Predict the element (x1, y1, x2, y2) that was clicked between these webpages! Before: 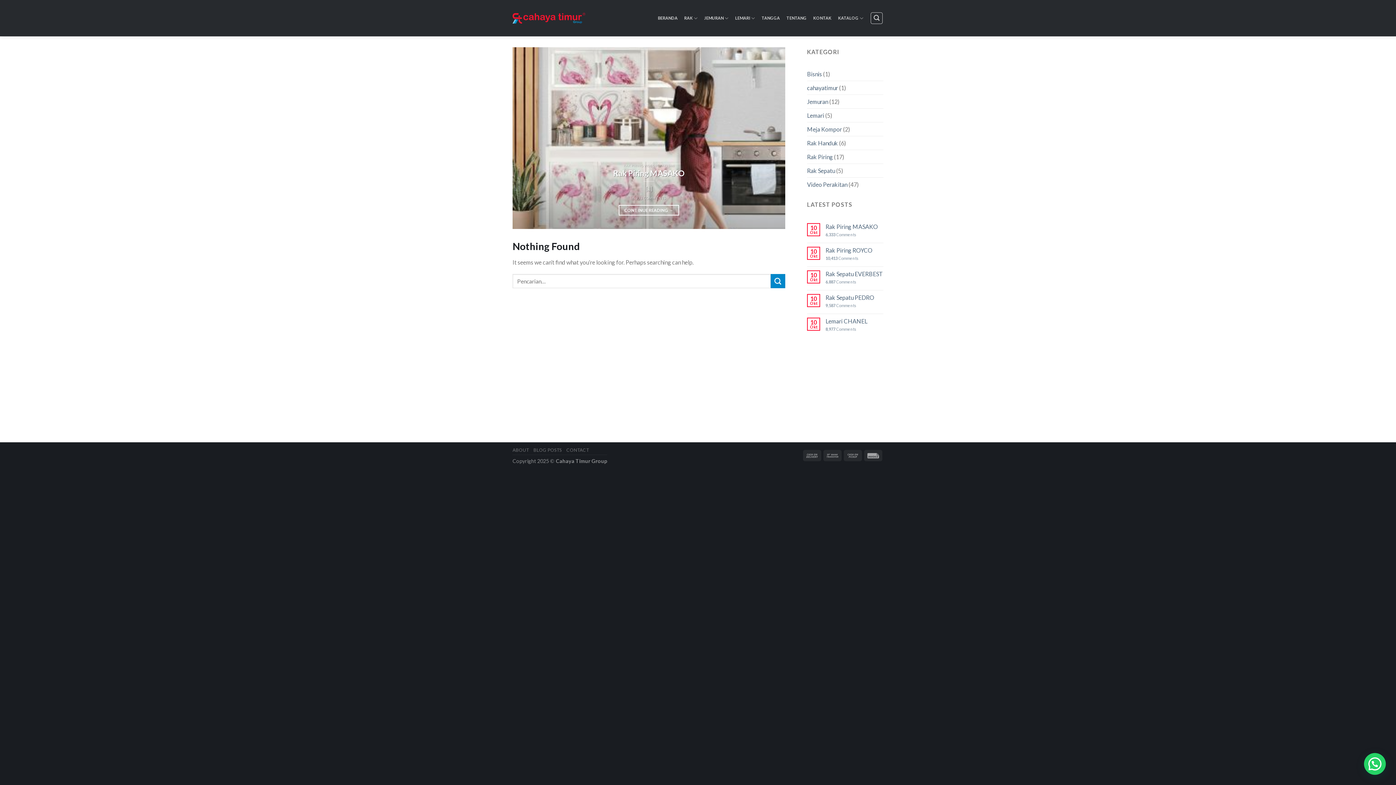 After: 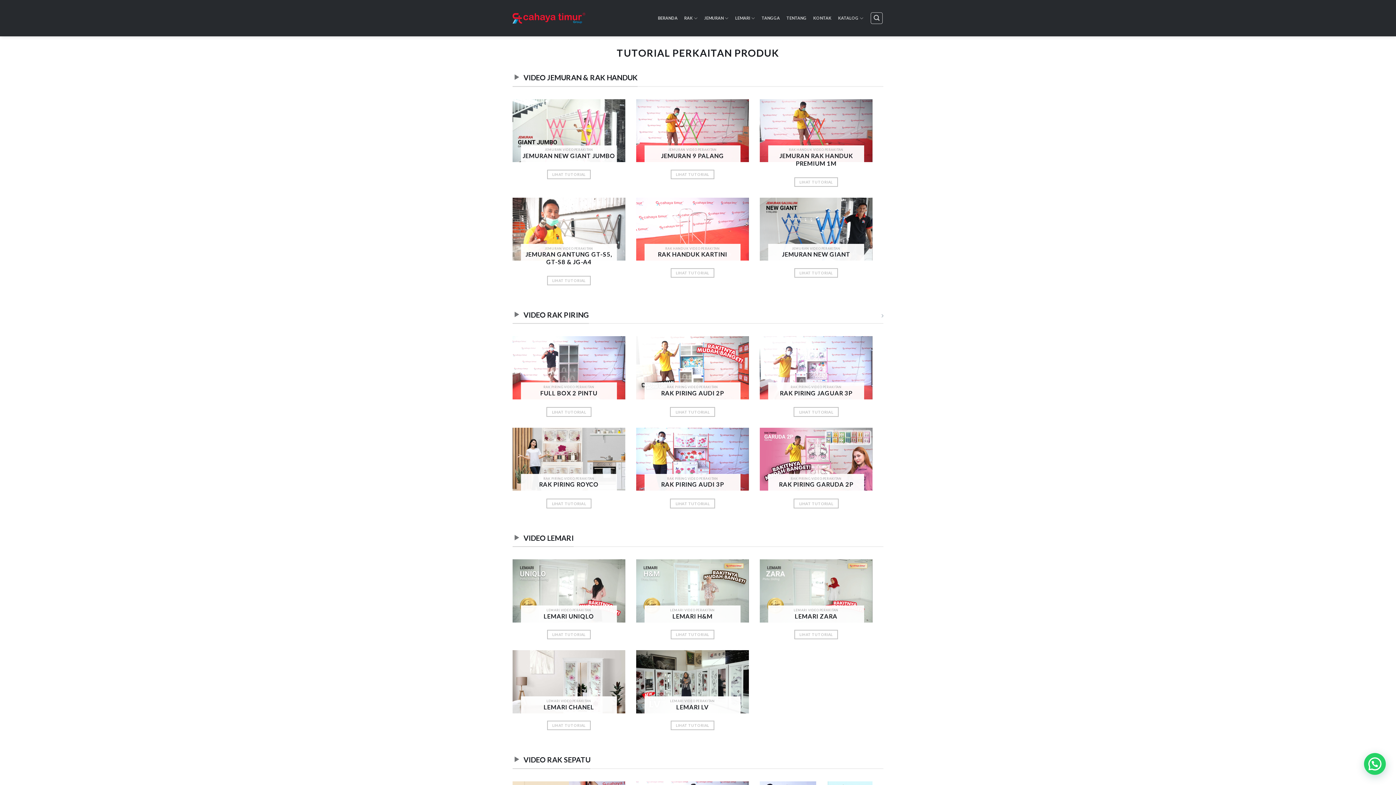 Action: label: Video Perakitan bbox: (807, 177, 847, 191)